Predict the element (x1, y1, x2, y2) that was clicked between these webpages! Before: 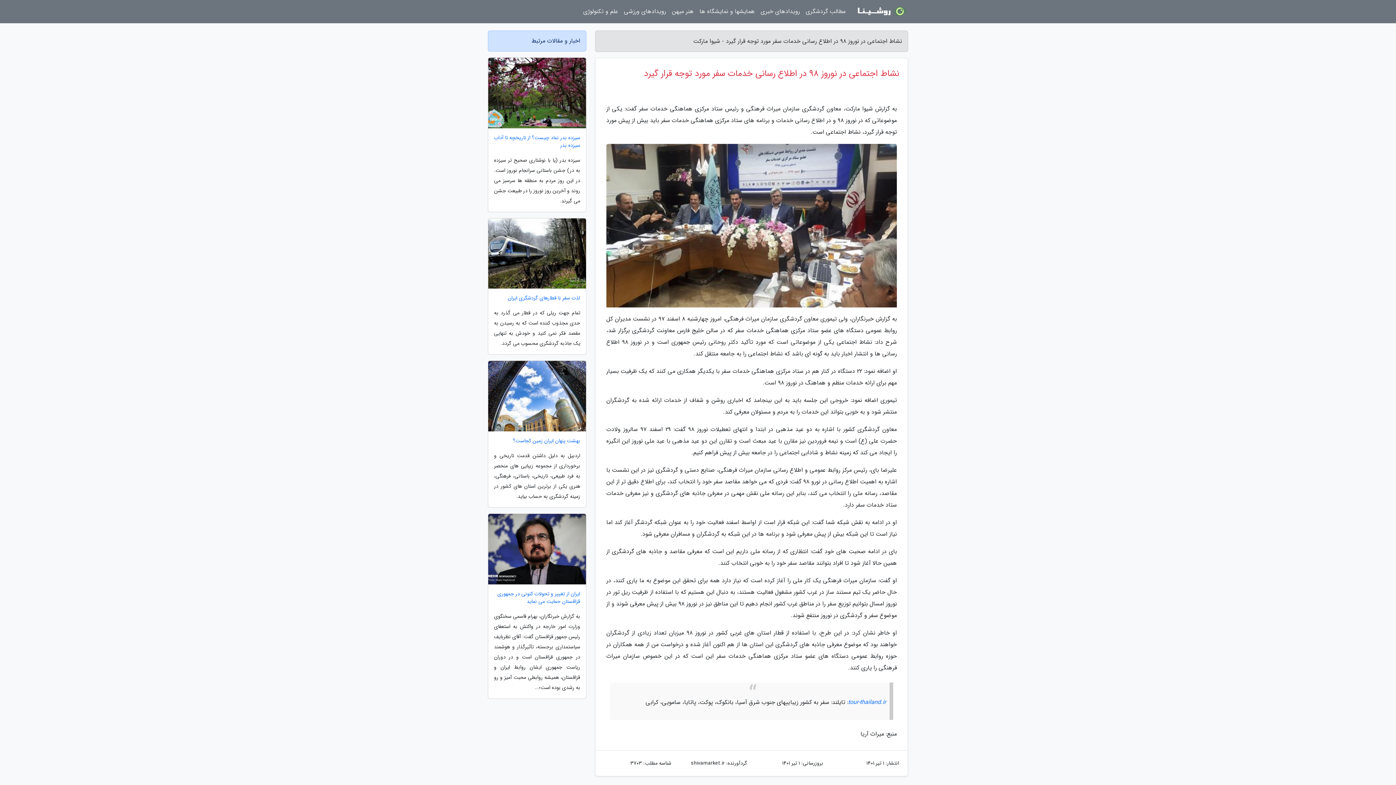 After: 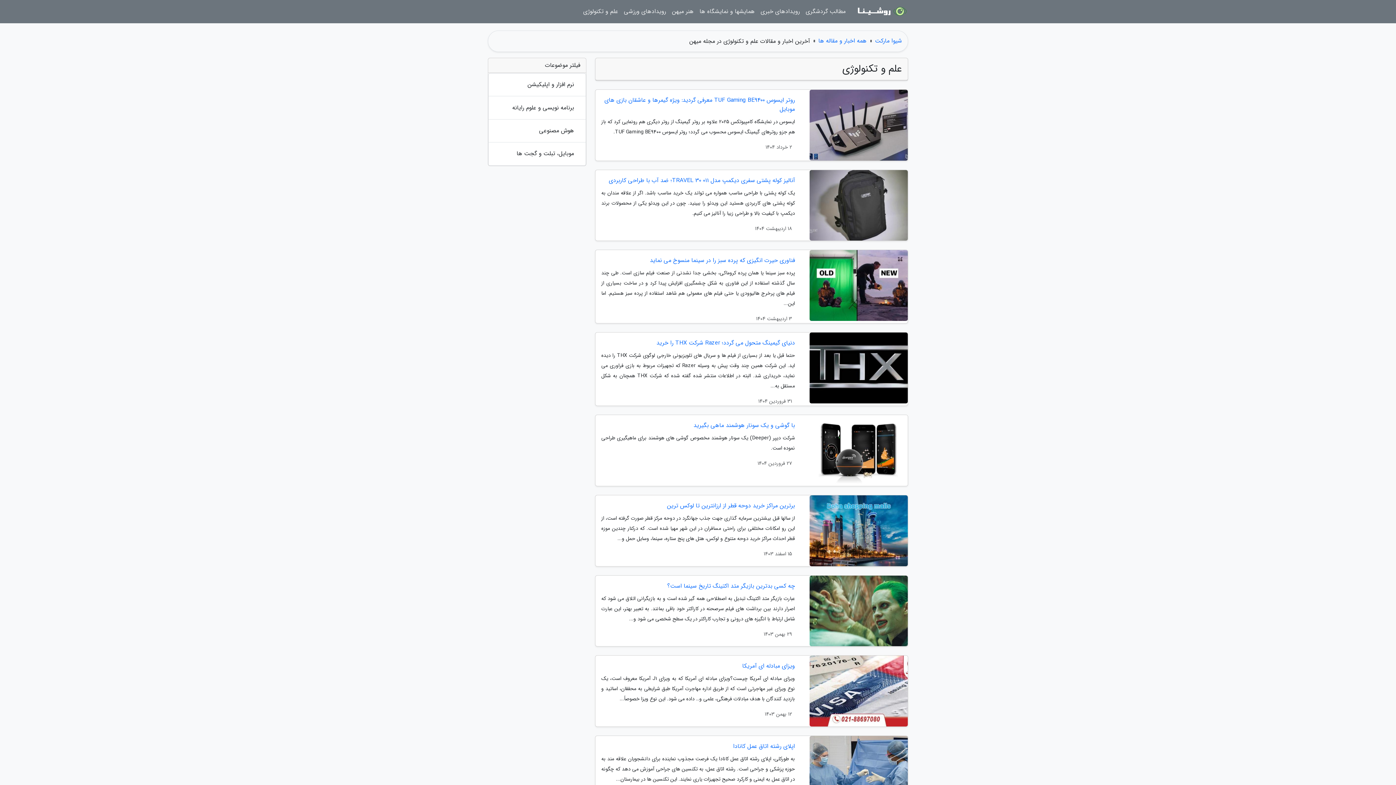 Action: bbox: (580, 3, 621, 20) label: علم و تکنولوژی